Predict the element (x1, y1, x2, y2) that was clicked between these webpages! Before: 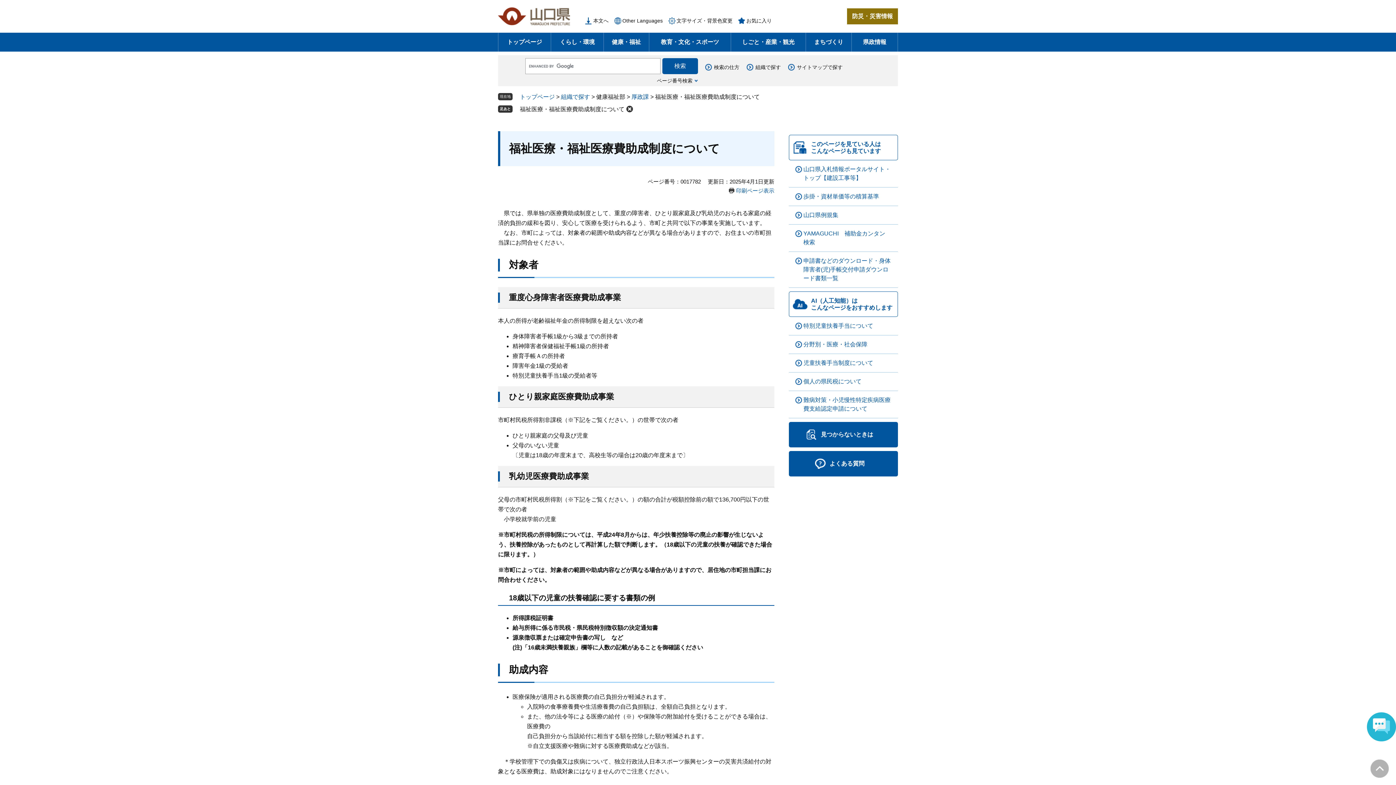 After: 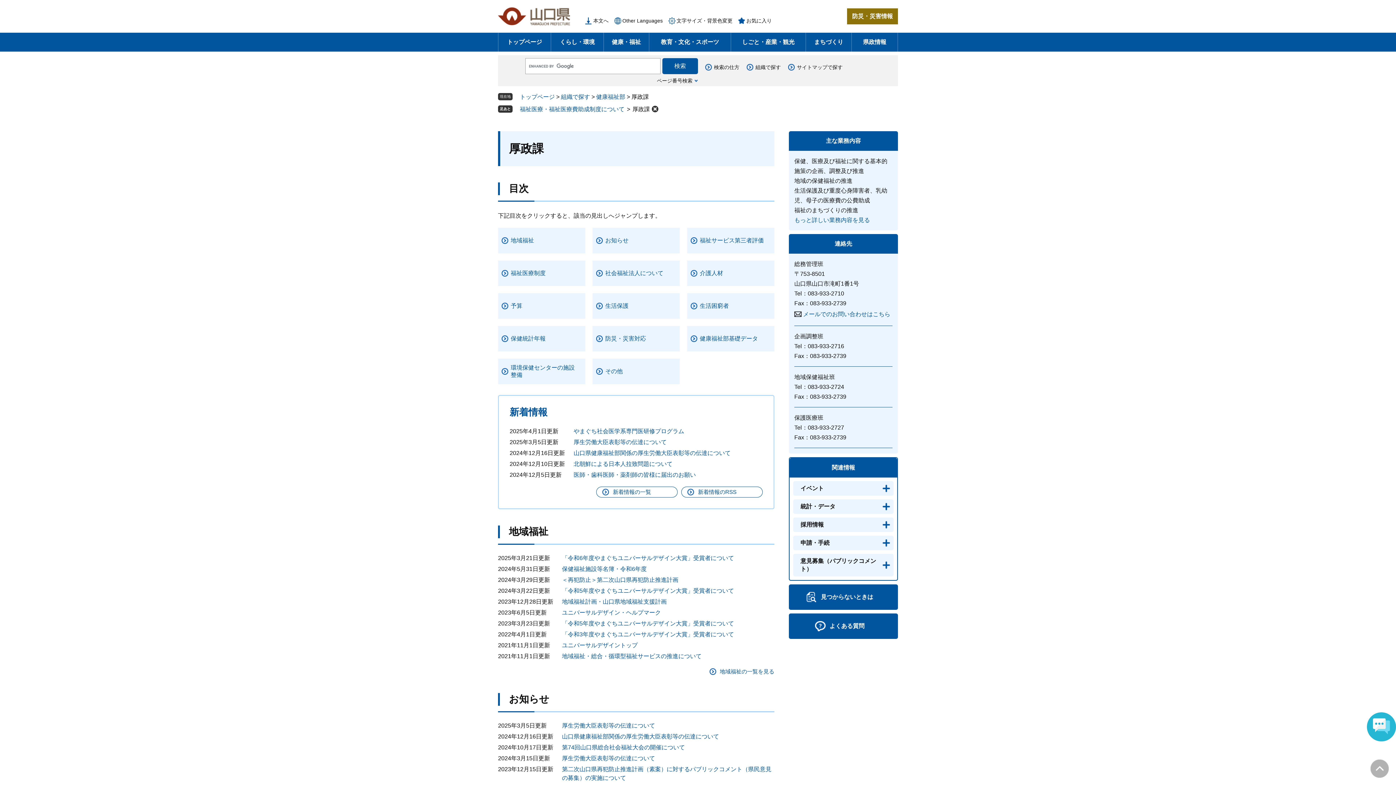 Action: bbox: (631, 93, 649, 100) label: 厚政課